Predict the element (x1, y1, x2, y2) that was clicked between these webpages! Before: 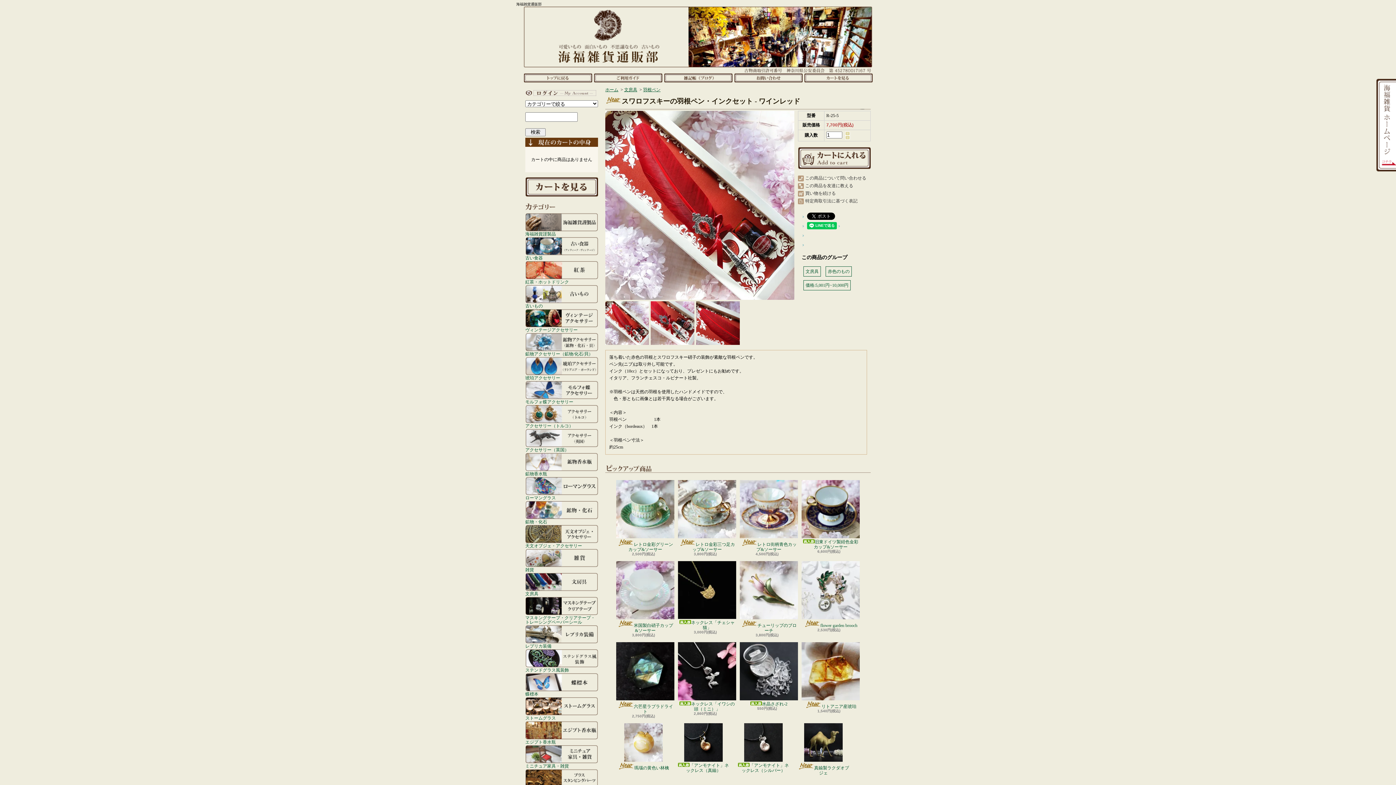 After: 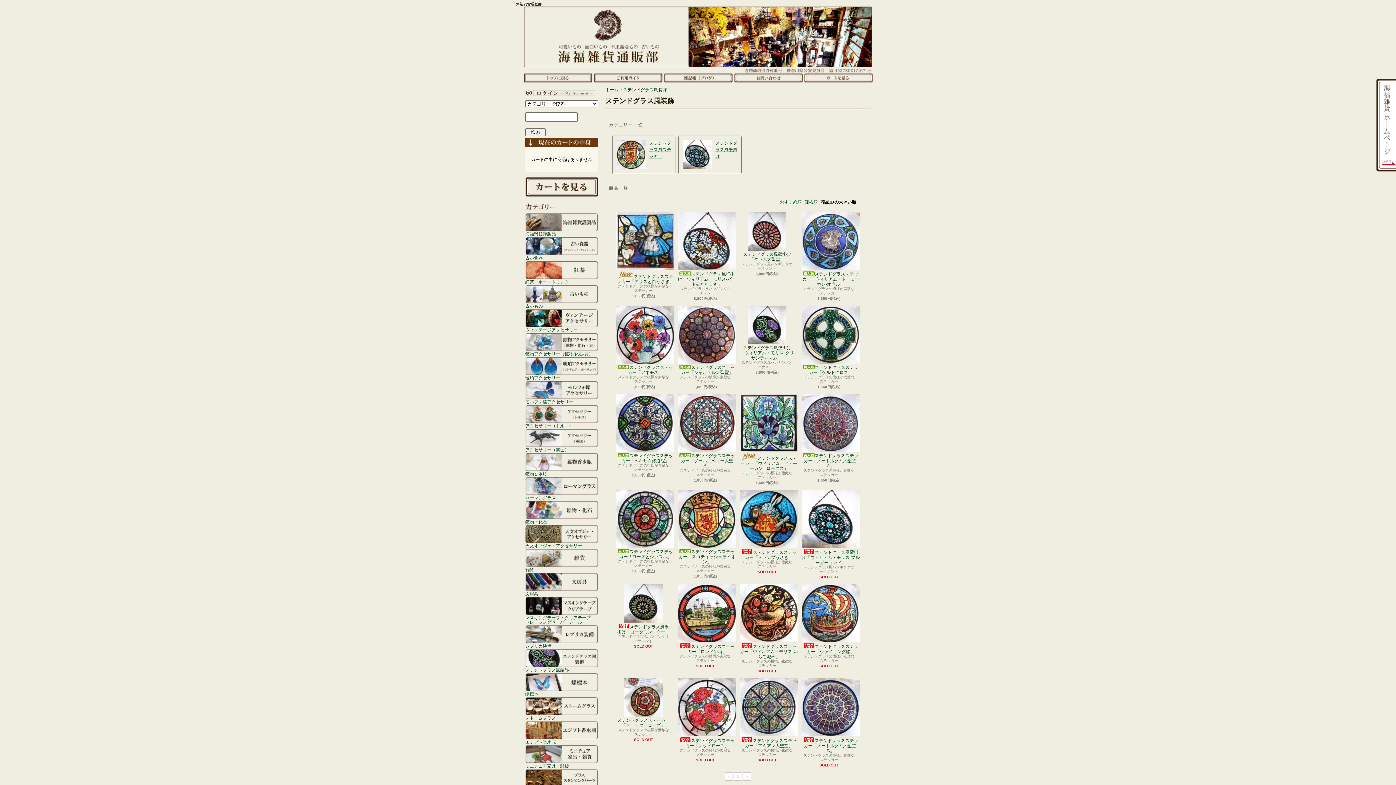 Action: bbox: (525, 649, 598, 672) label: ステンドグラス風装飾